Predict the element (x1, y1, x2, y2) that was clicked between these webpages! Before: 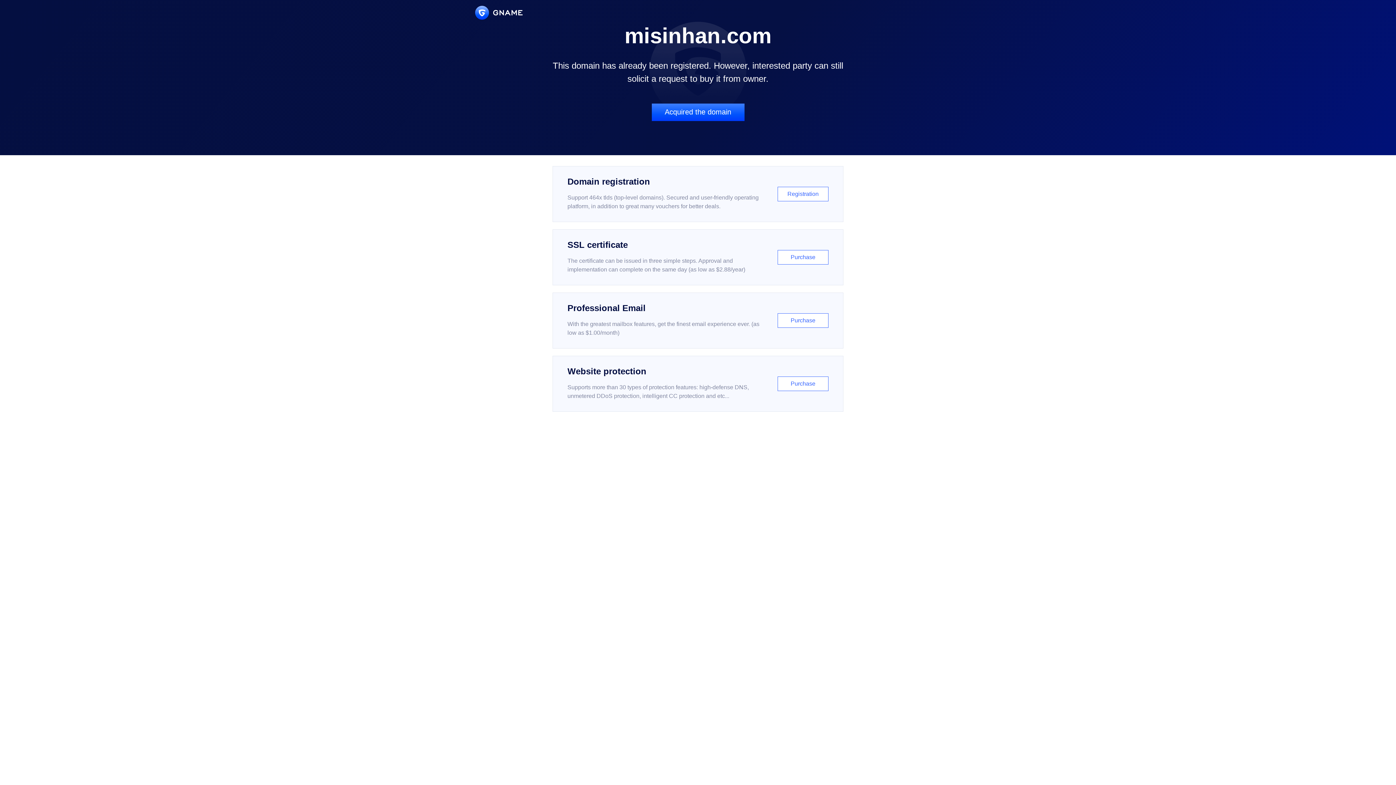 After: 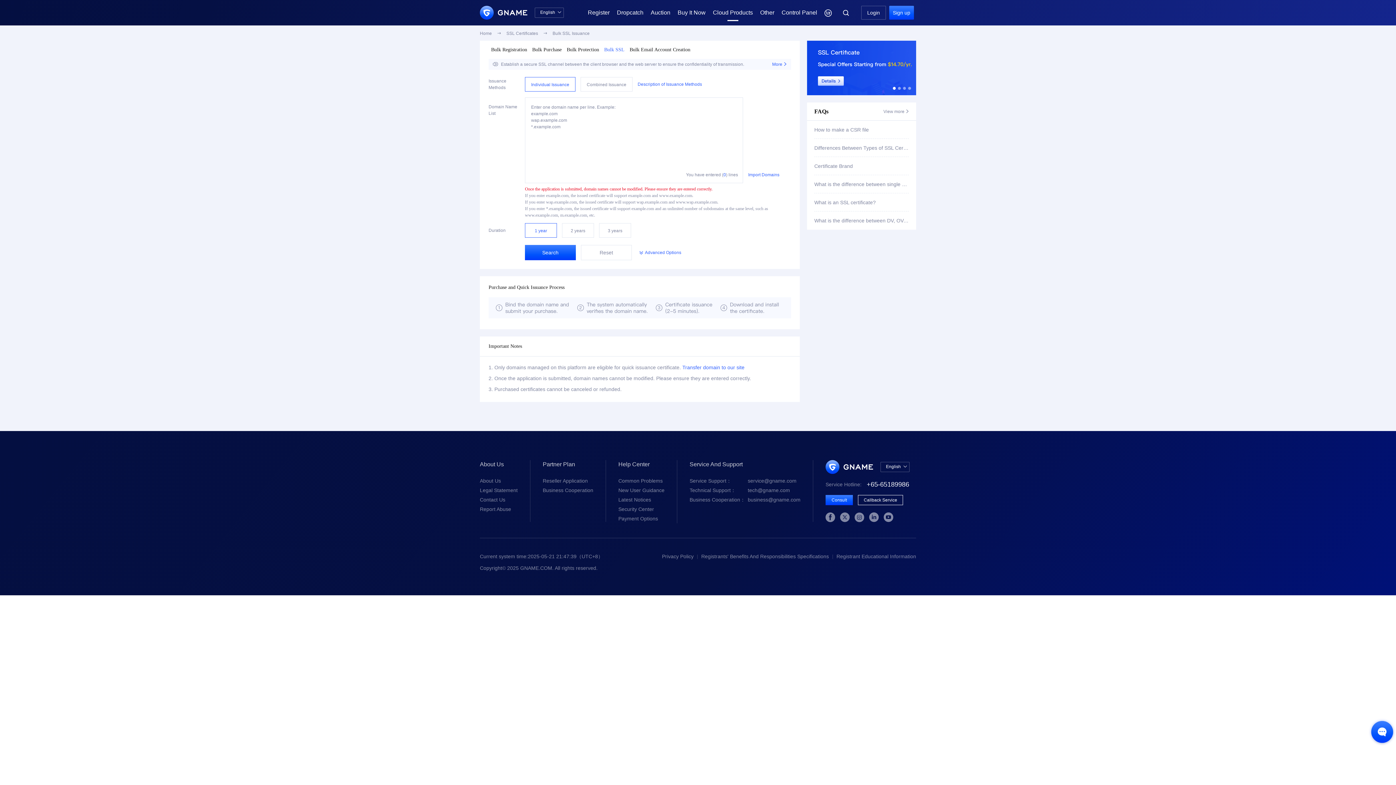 Action: label: SSL certificate

The certificate can be issued in three simple steps. Approval and implementation can complete on the same day (as low as $2.88/year)

Purchase bbox: (552, 229, 843, 285)